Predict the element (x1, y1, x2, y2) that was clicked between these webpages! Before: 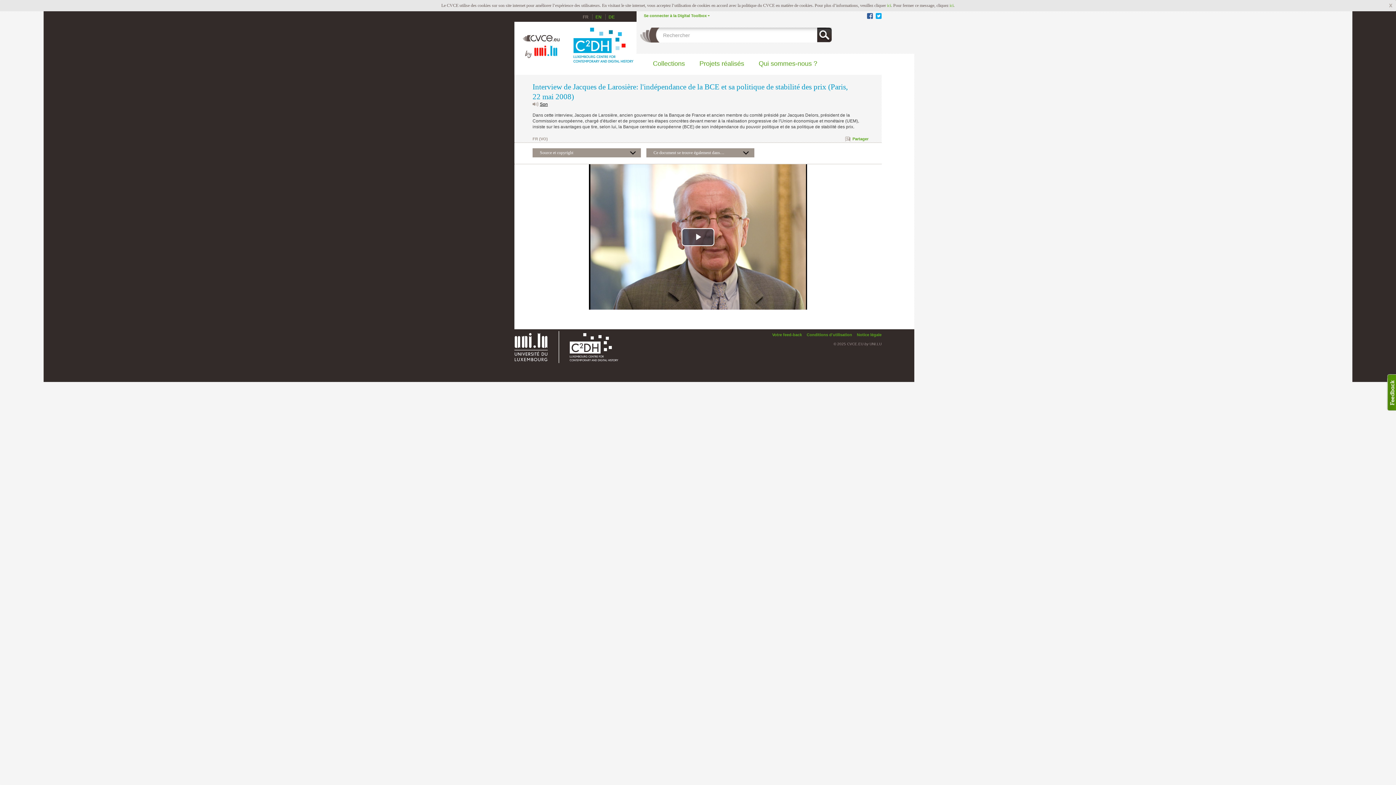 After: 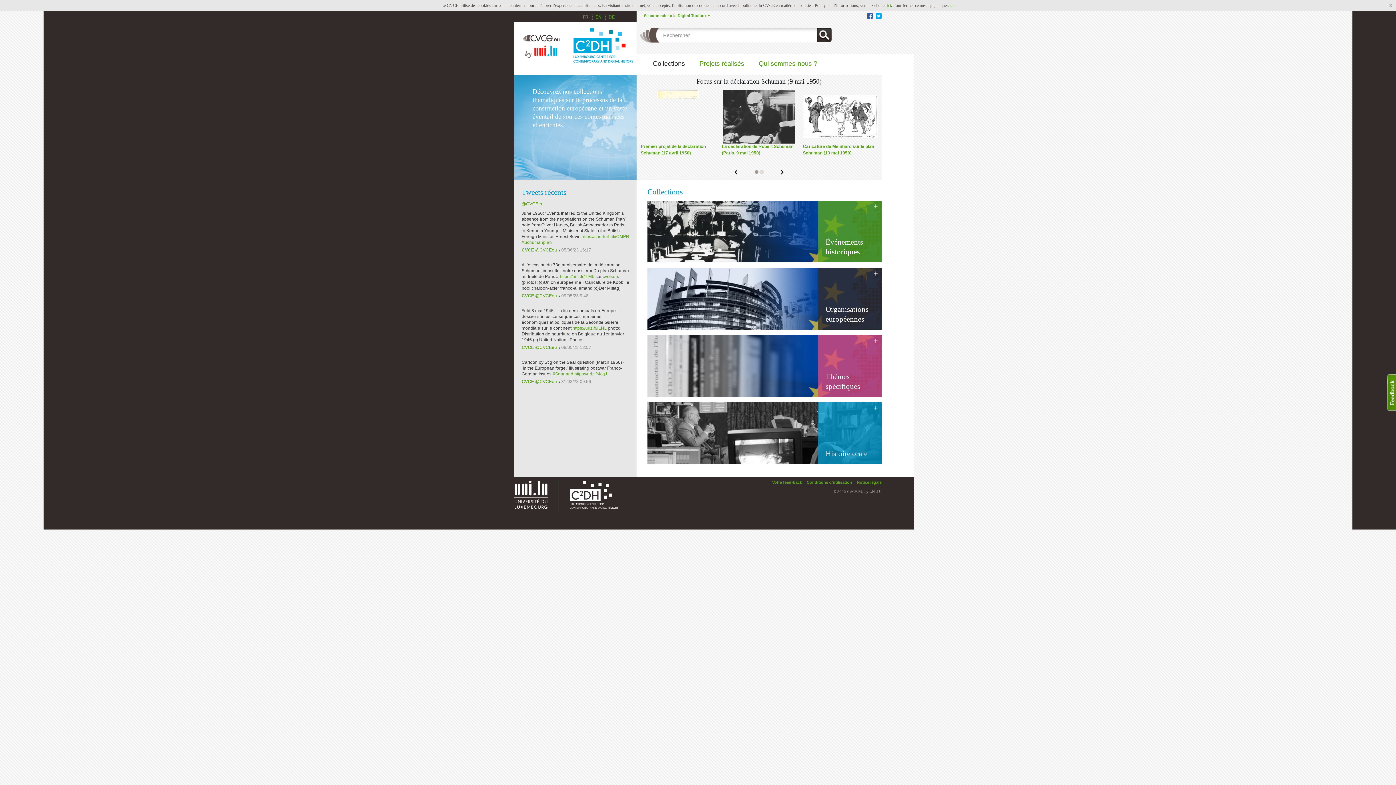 Action: bbox: (518, 25, 636, 64)